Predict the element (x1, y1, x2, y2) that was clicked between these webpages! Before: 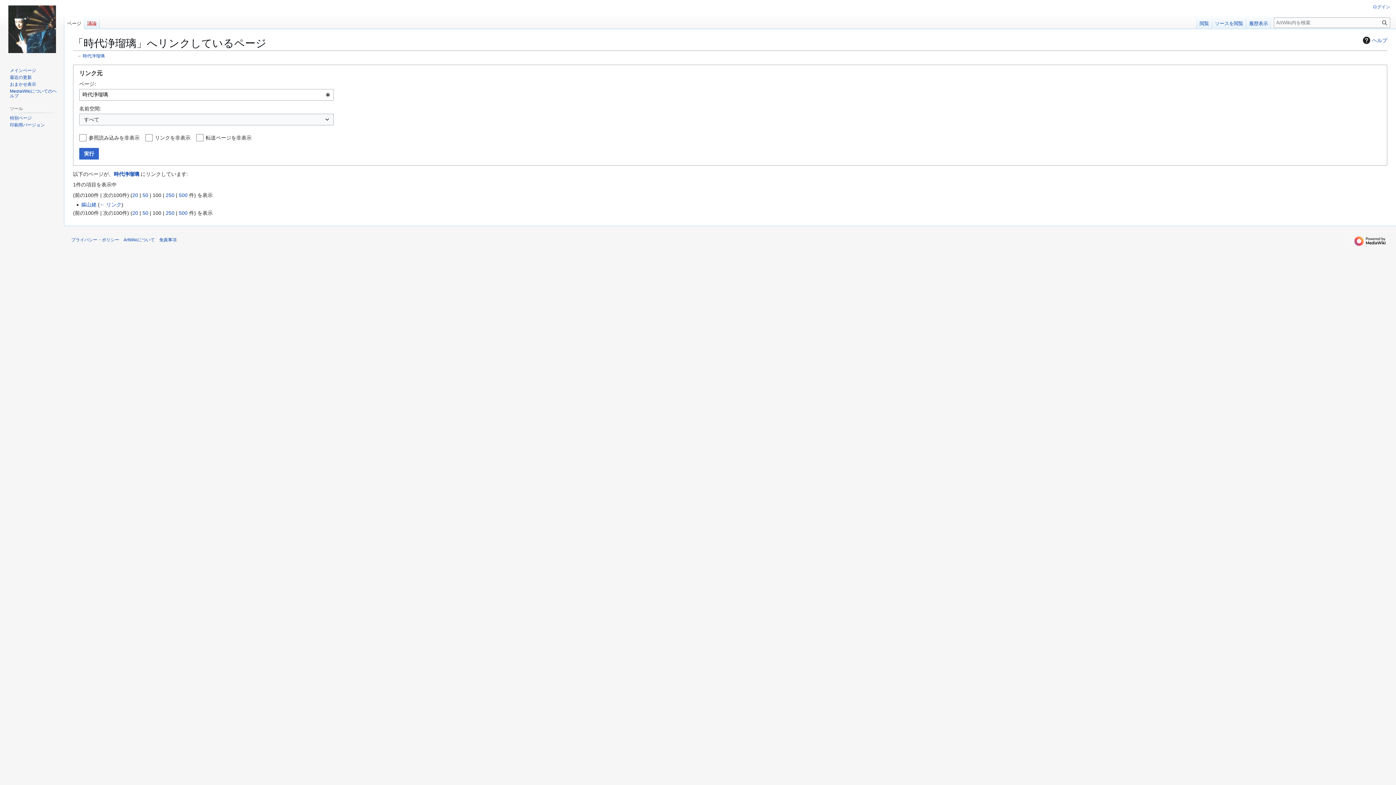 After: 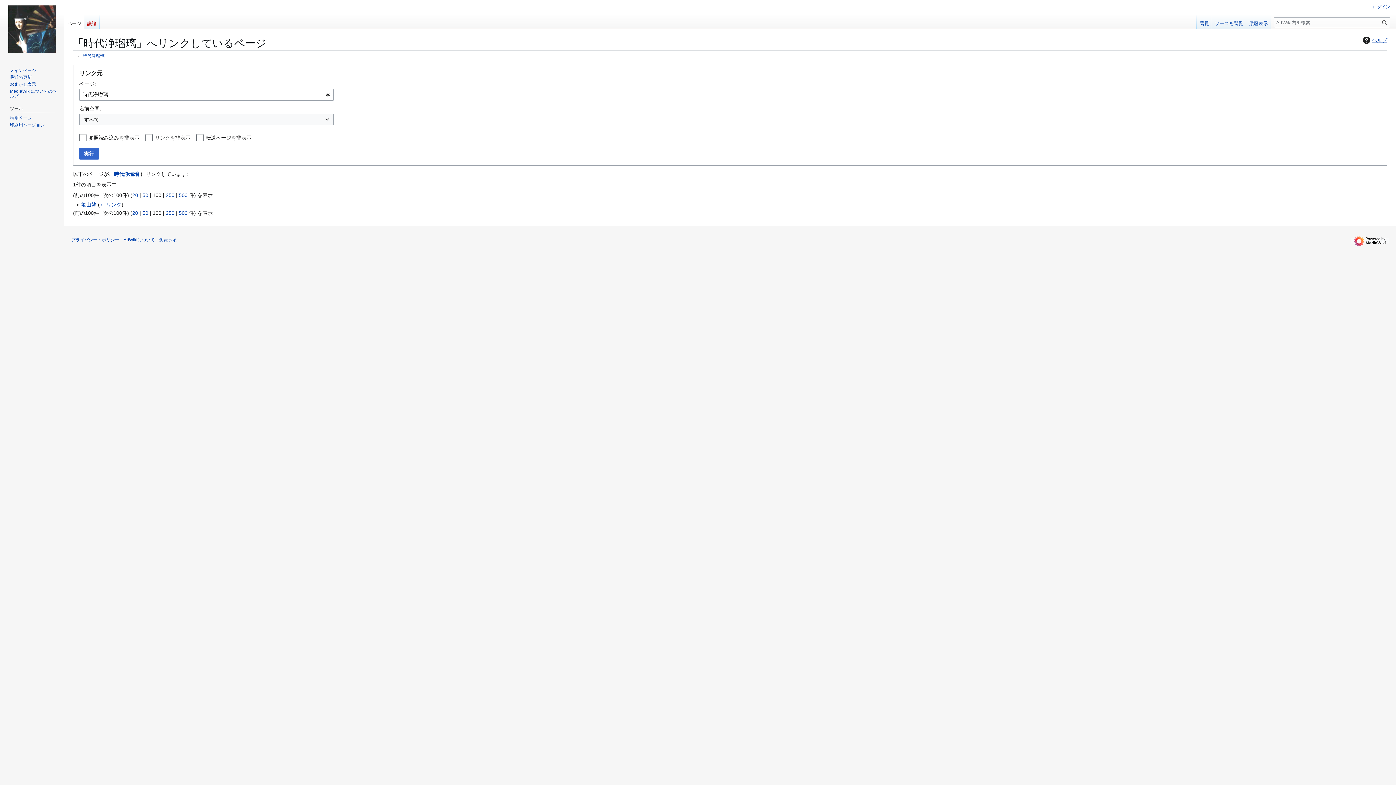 Action: bbox: (1361, 36, 1387, 44) label: ヘルプ